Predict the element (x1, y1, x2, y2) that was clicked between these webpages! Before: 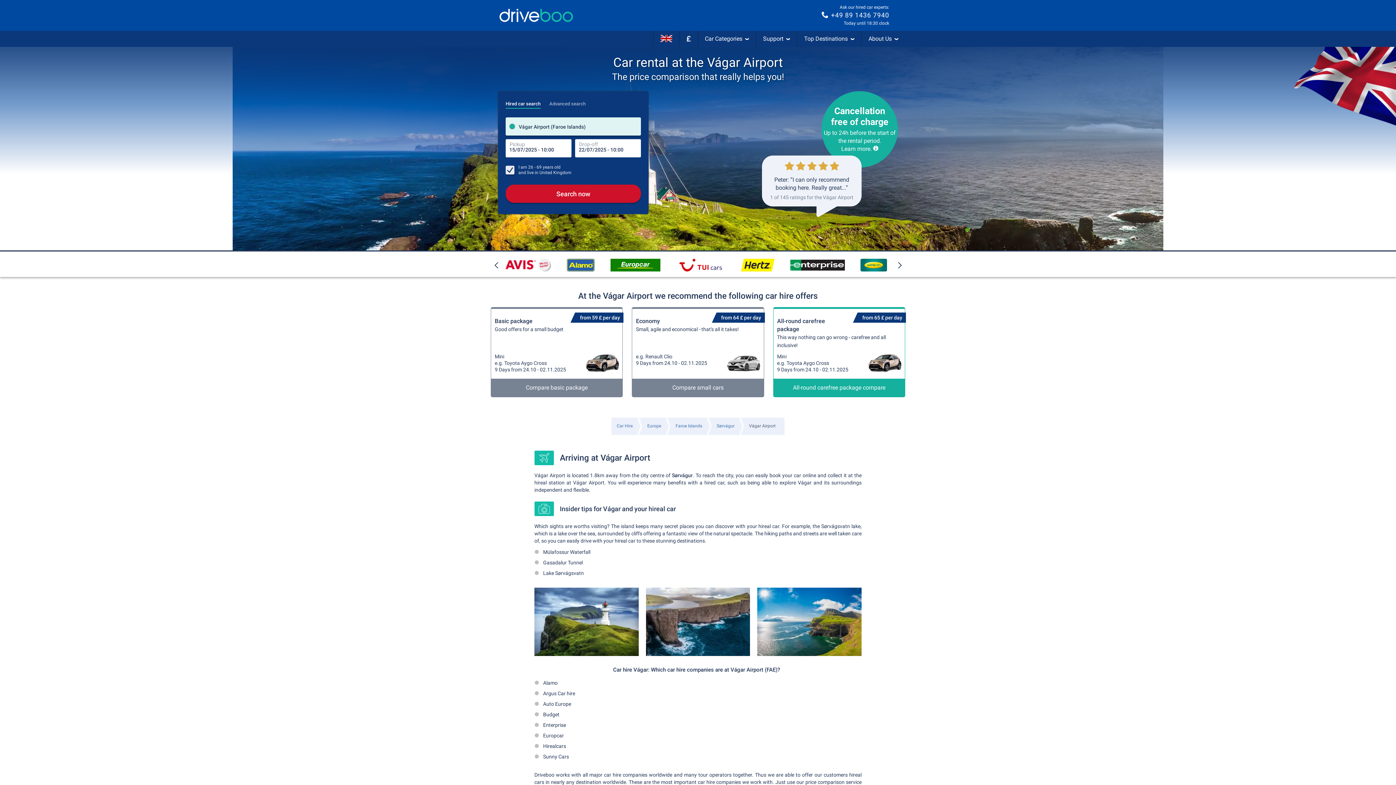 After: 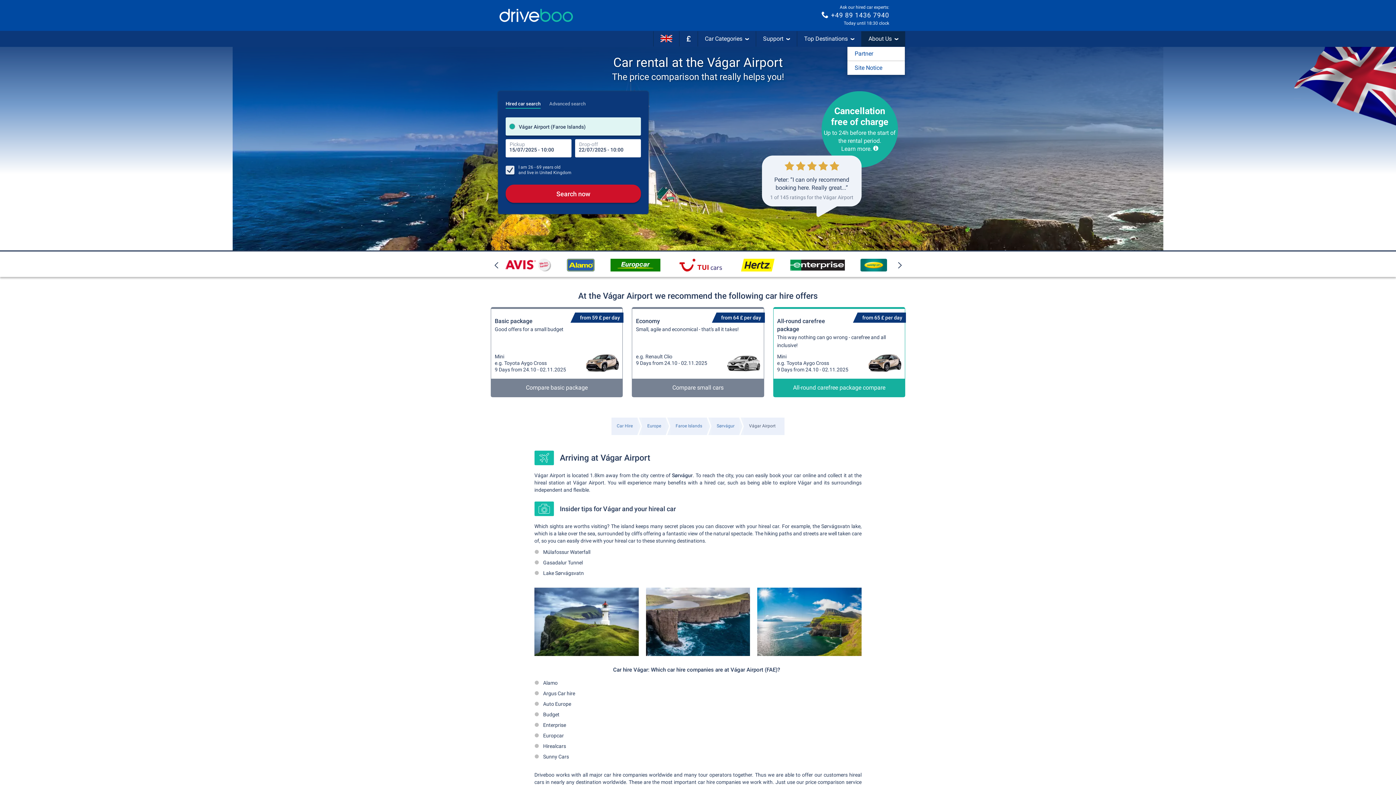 Action: bbox: (861, 31, 905, 46) label: About Us